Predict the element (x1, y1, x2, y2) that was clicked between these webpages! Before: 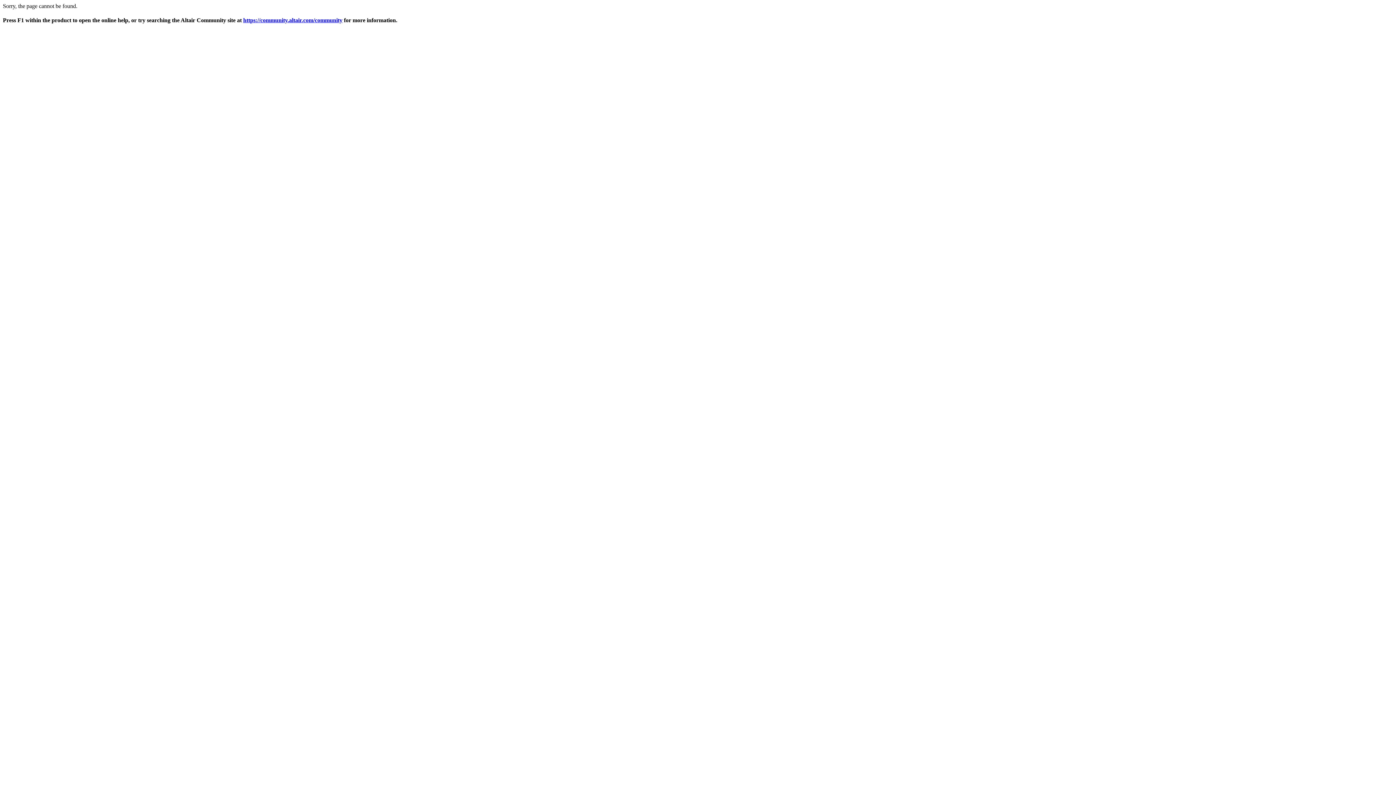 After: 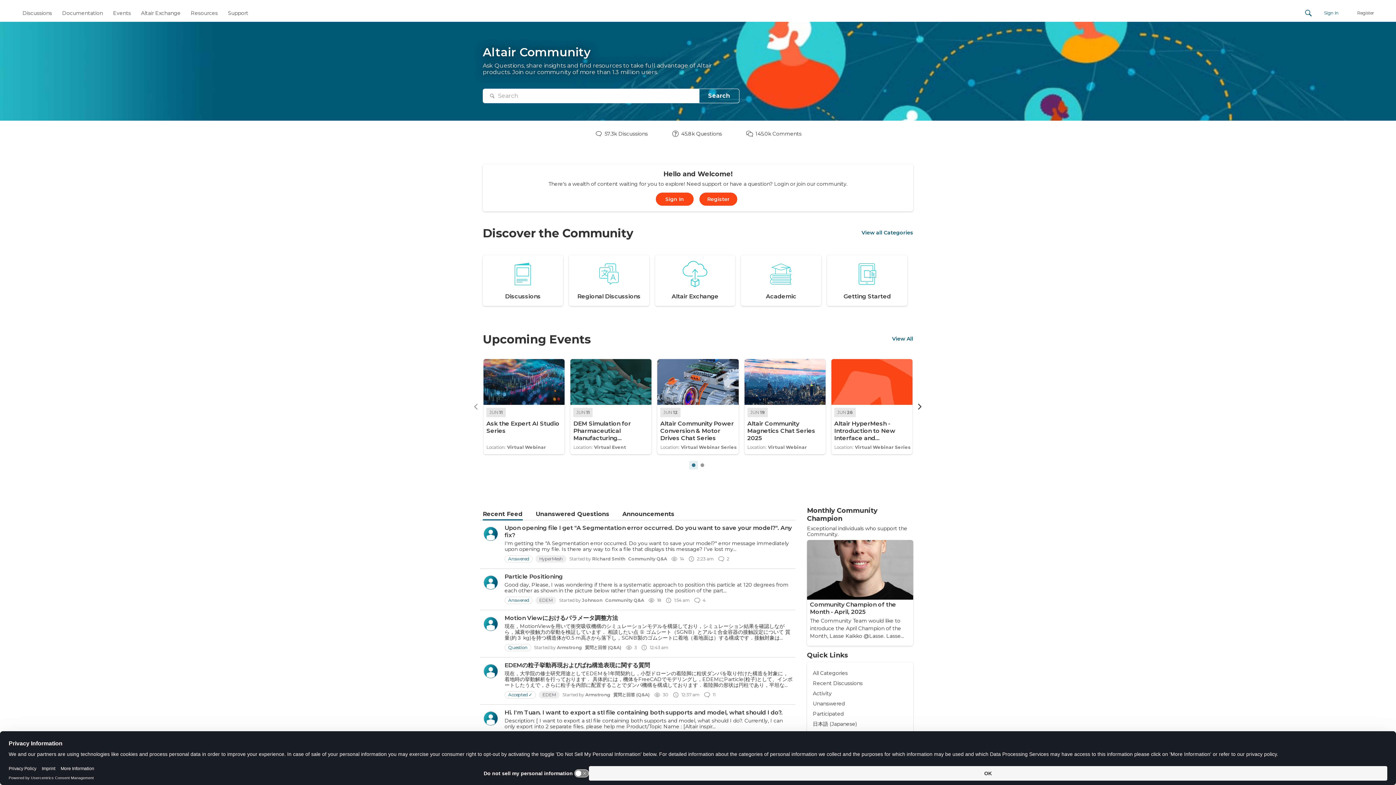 Action: label: https://community.altair.com/community bbox: (243, 17, 342, 23)